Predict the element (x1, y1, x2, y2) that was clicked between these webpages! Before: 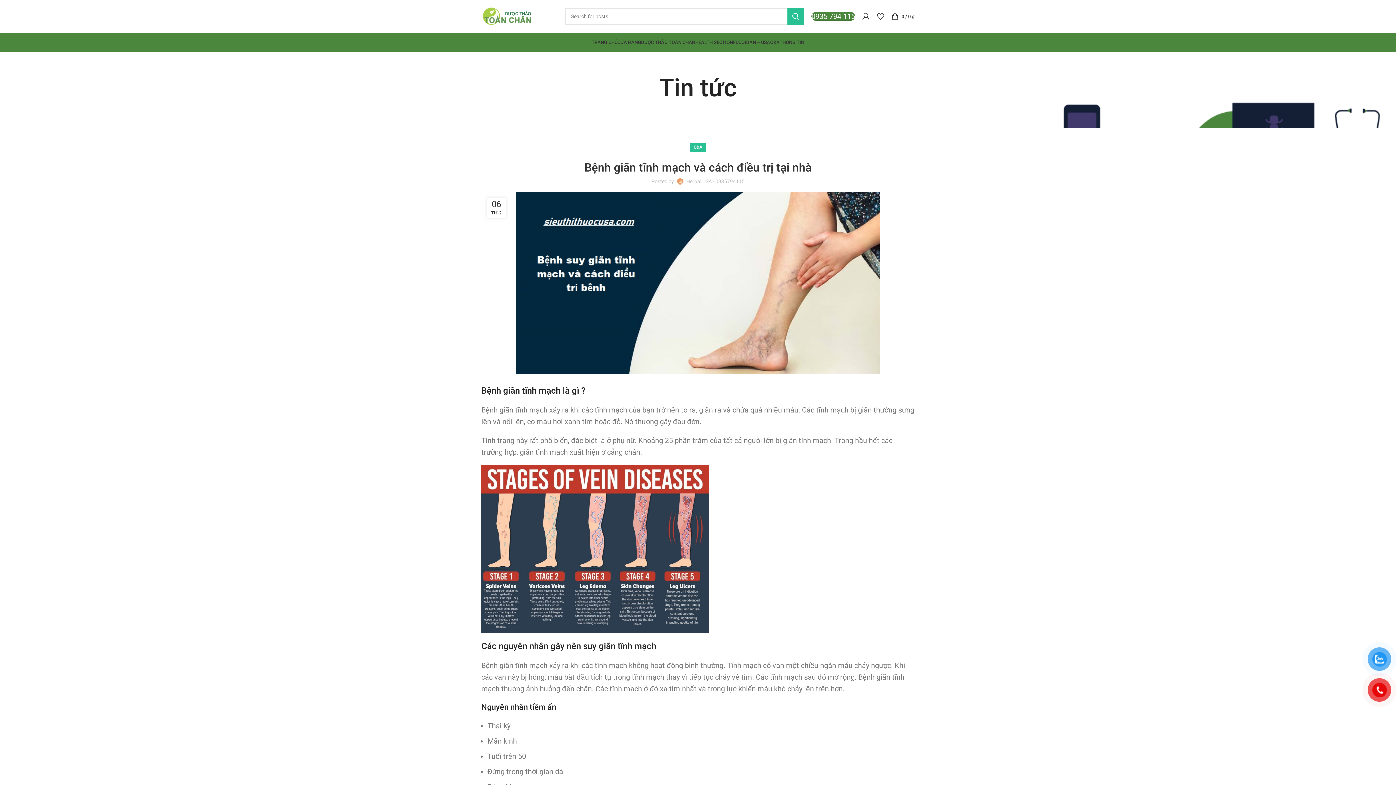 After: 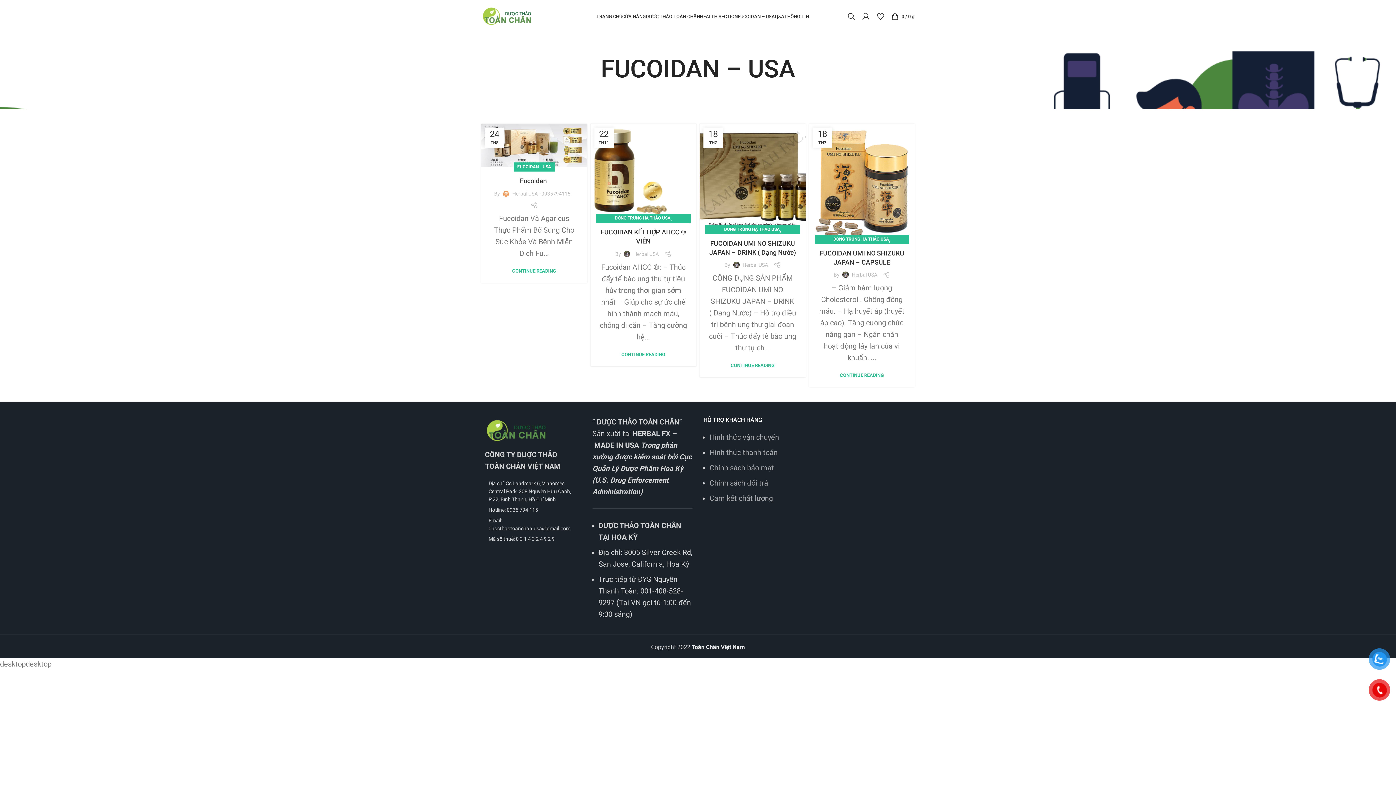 Action: bbox: (733, 34, 770, 49) label: FUCOIDAN – USA